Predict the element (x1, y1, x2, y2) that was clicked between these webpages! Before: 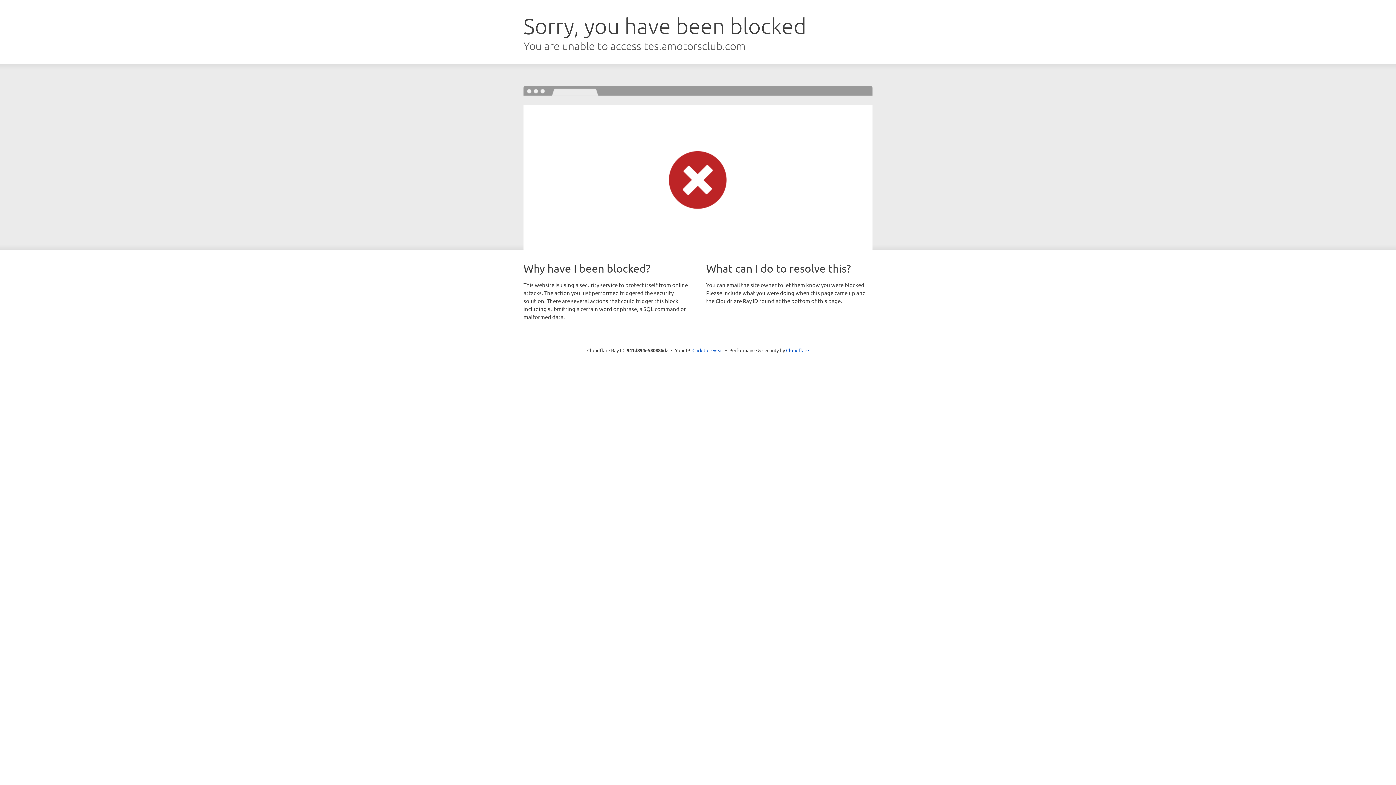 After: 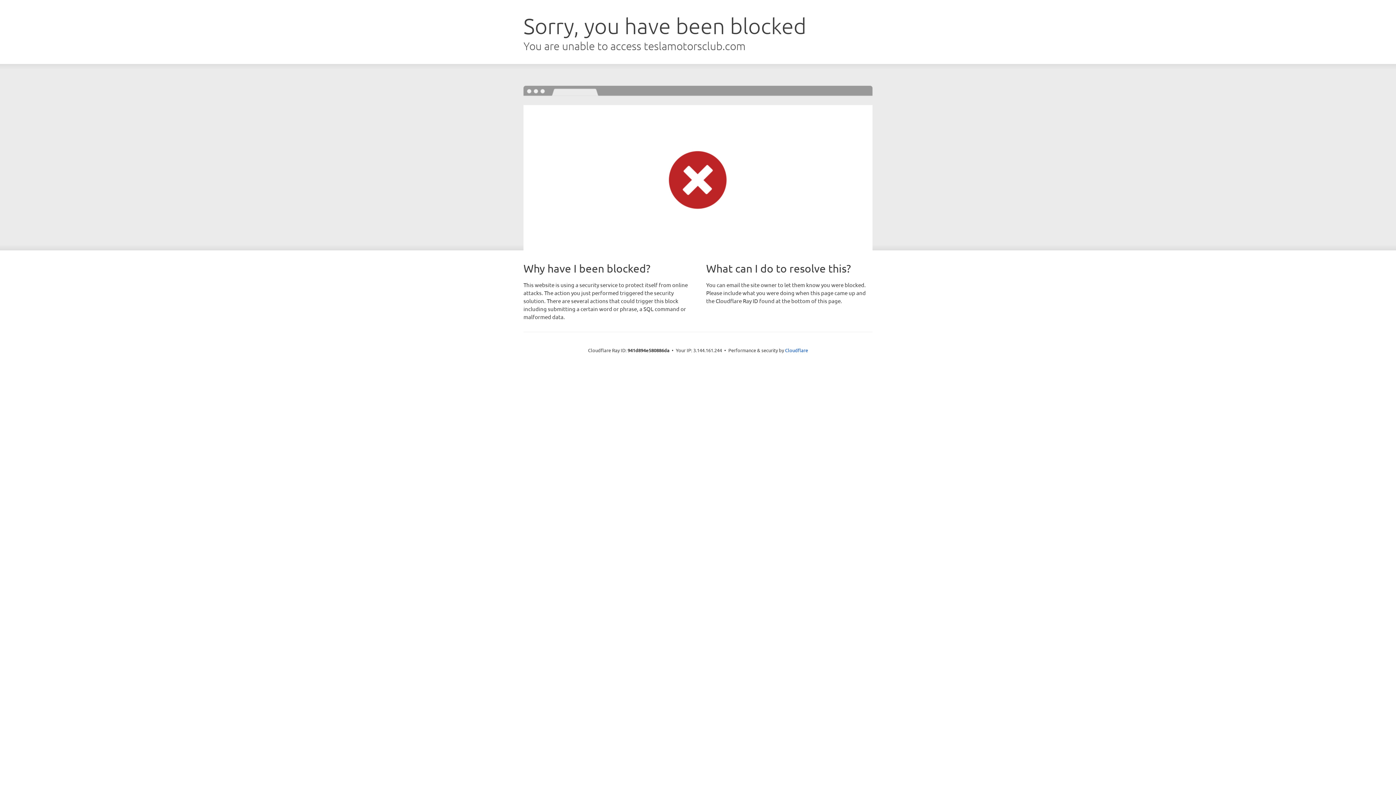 Action: label: Click to reveal bbox: (692, 346, 723, 353)